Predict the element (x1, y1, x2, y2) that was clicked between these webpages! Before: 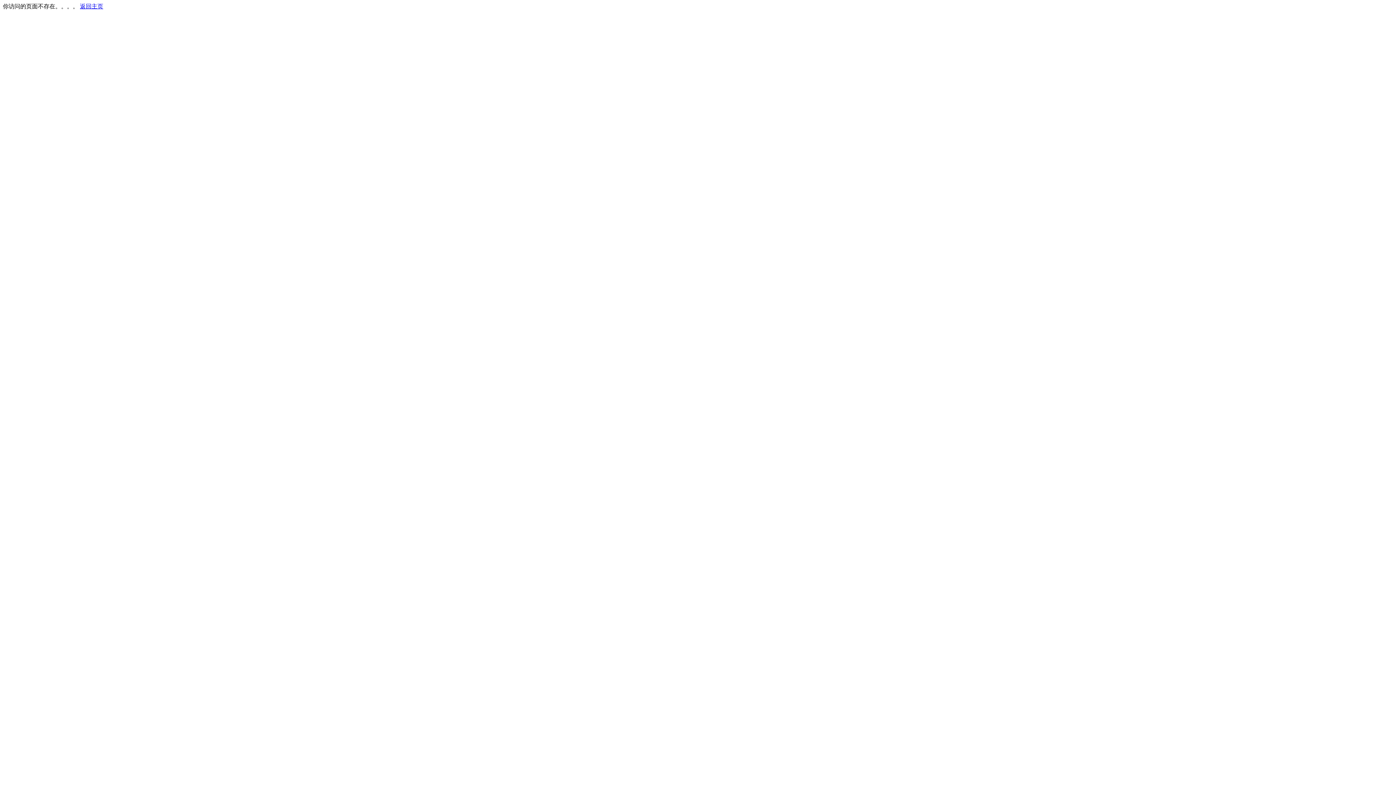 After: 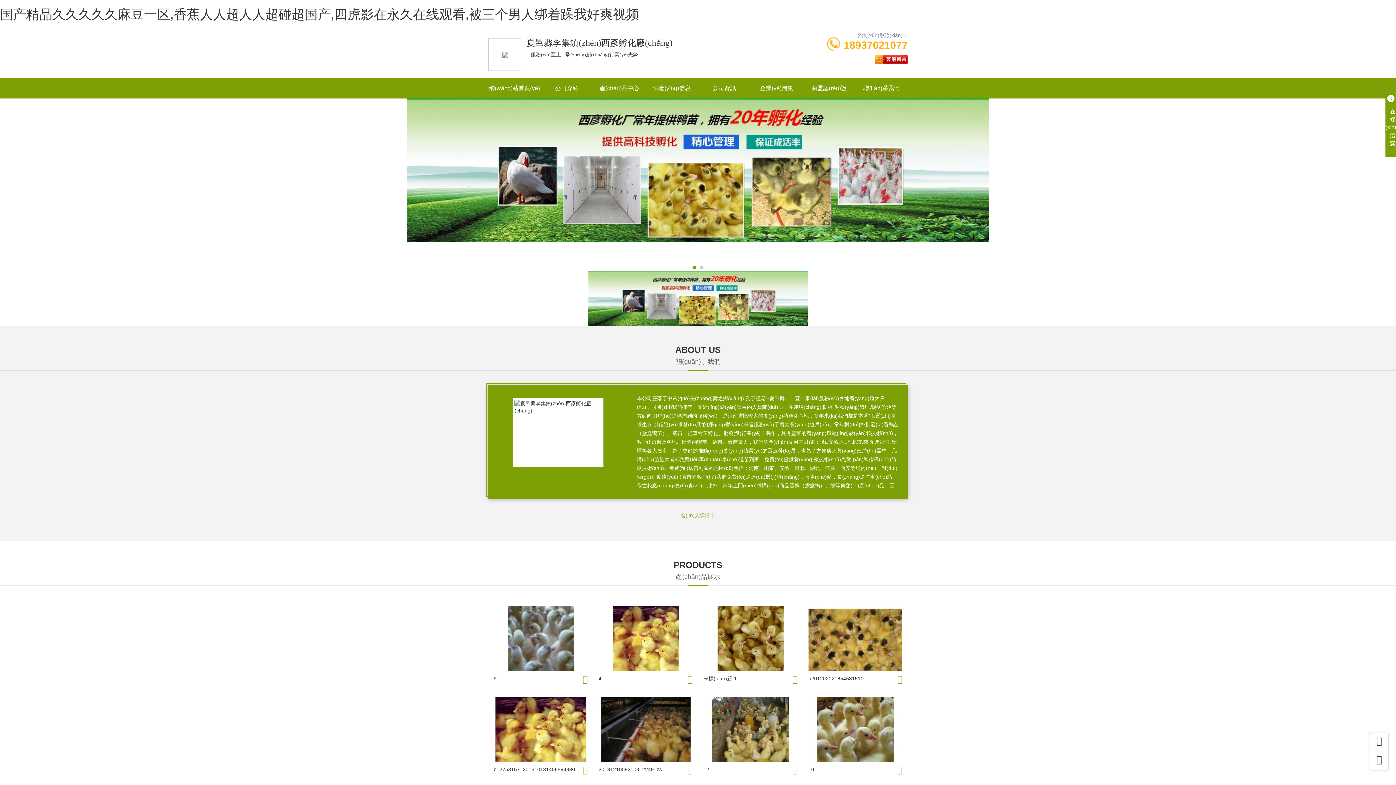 Action: bbox: (80, 3, 103, 9) label: 返回主页